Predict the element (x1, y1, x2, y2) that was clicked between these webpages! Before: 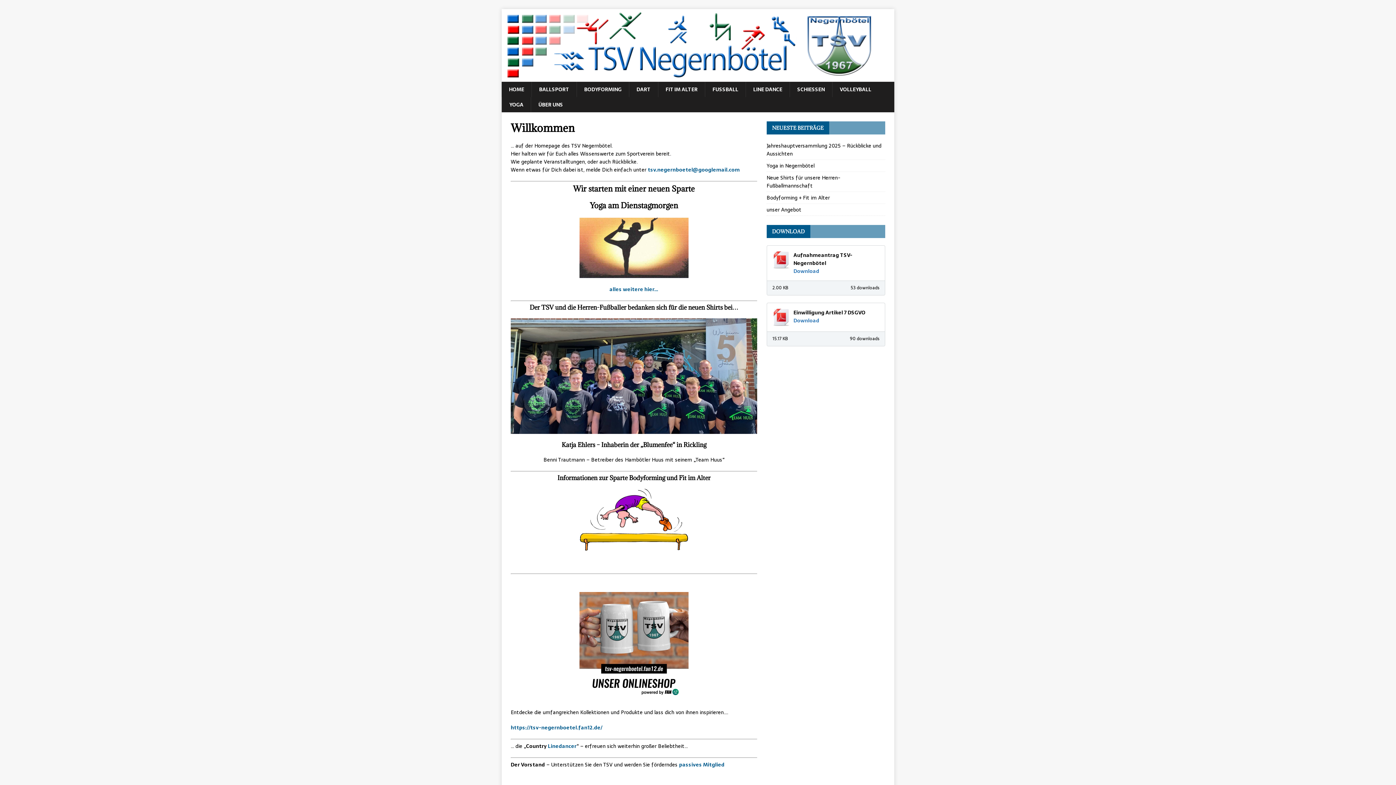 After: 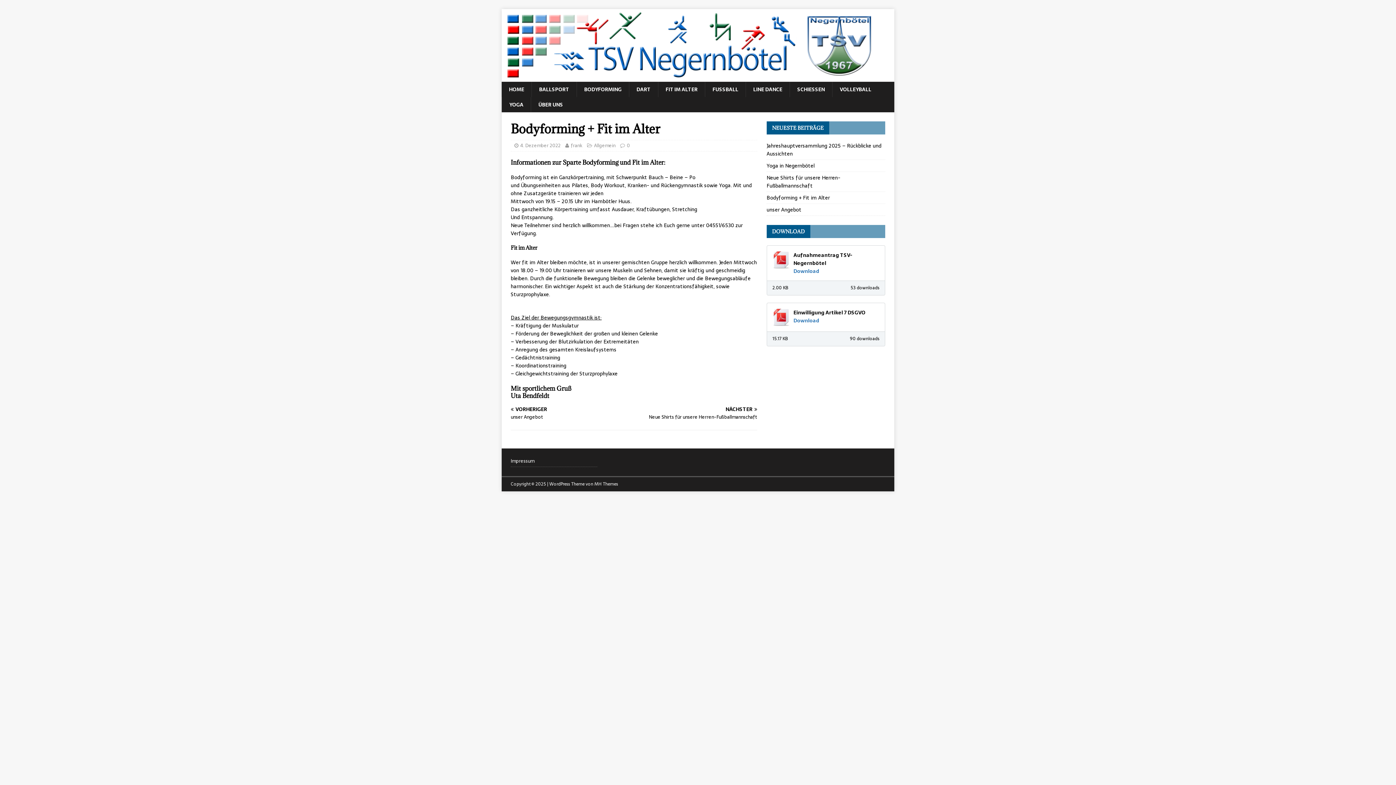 Action: bbox: (510, 489, 757, 551)